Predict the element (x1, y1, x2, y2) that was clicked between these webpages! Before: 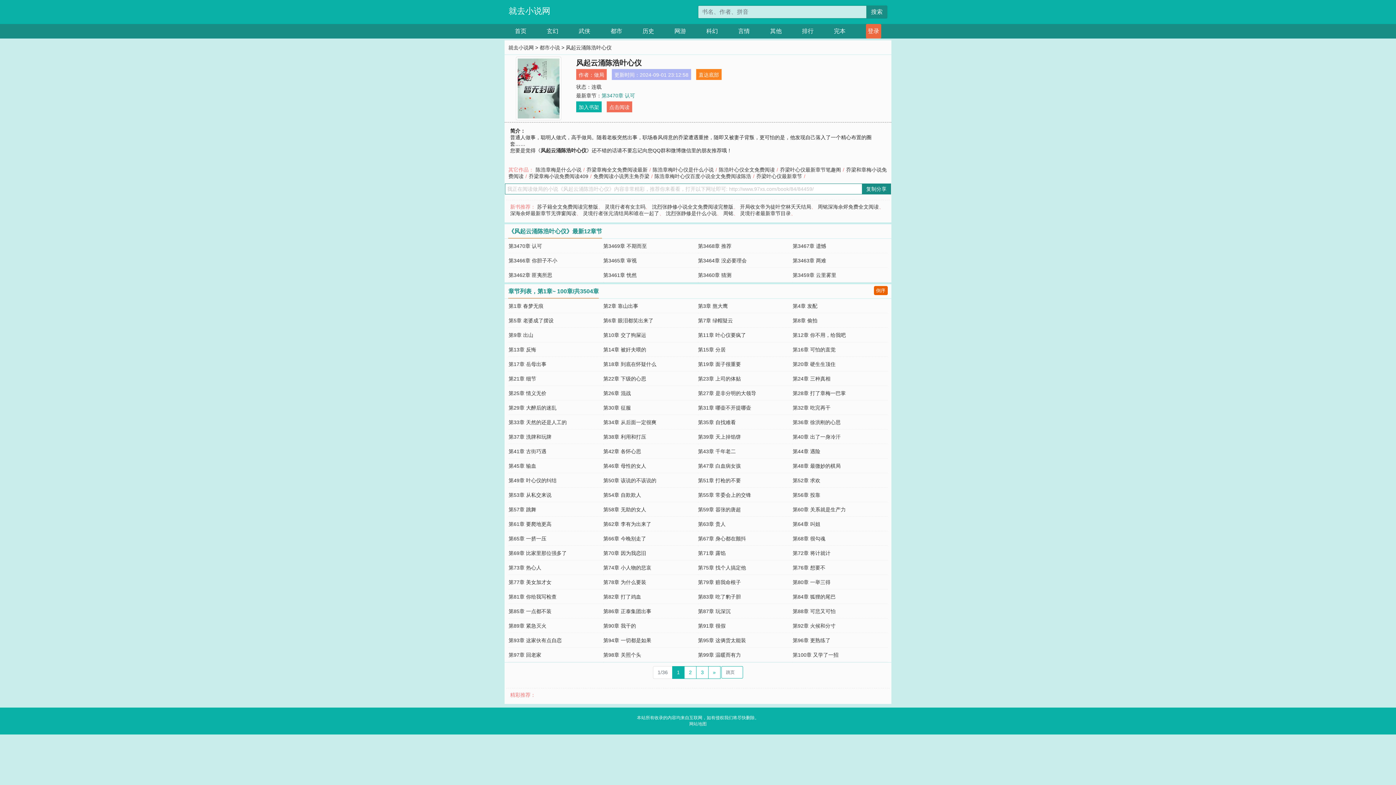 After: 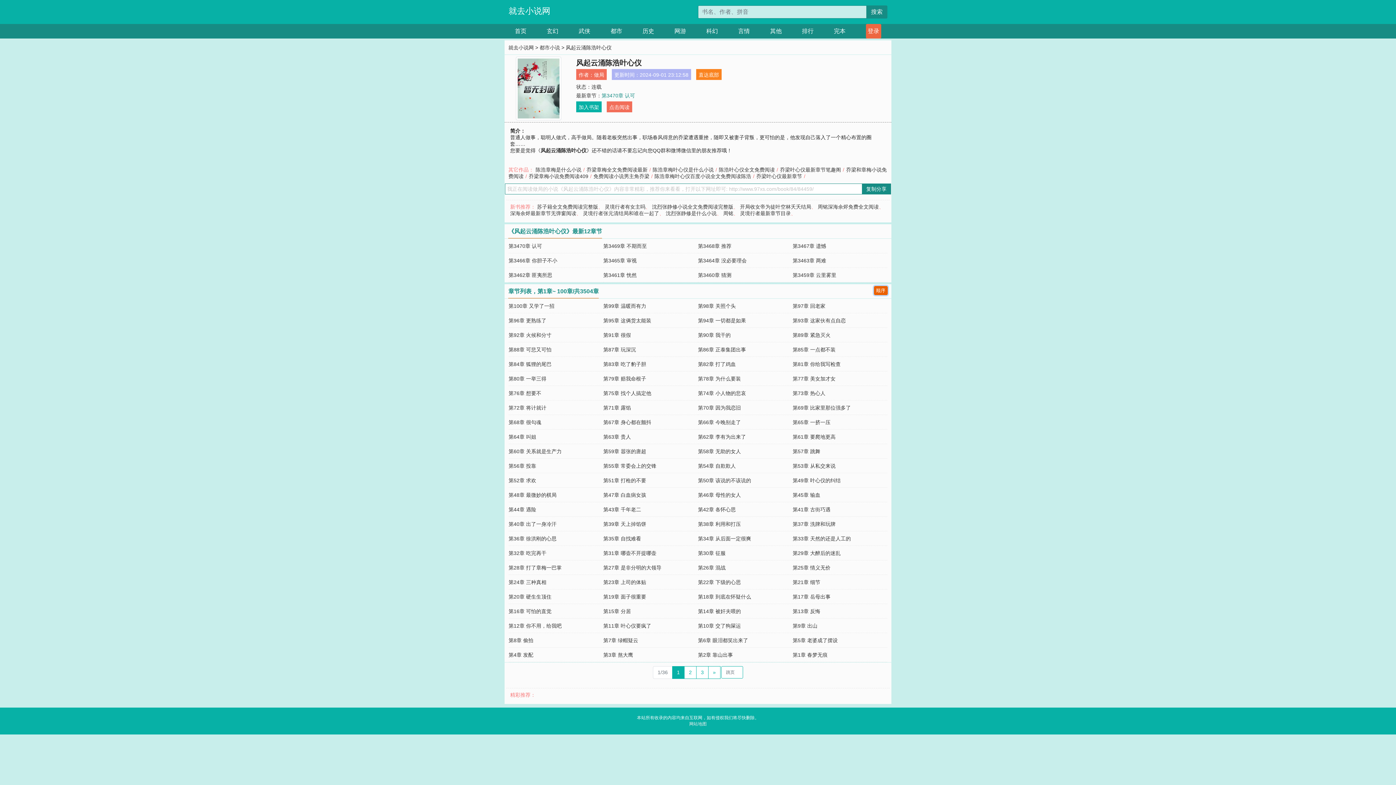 Action: bbox: (874, 286, 887, 295) label: 倒序